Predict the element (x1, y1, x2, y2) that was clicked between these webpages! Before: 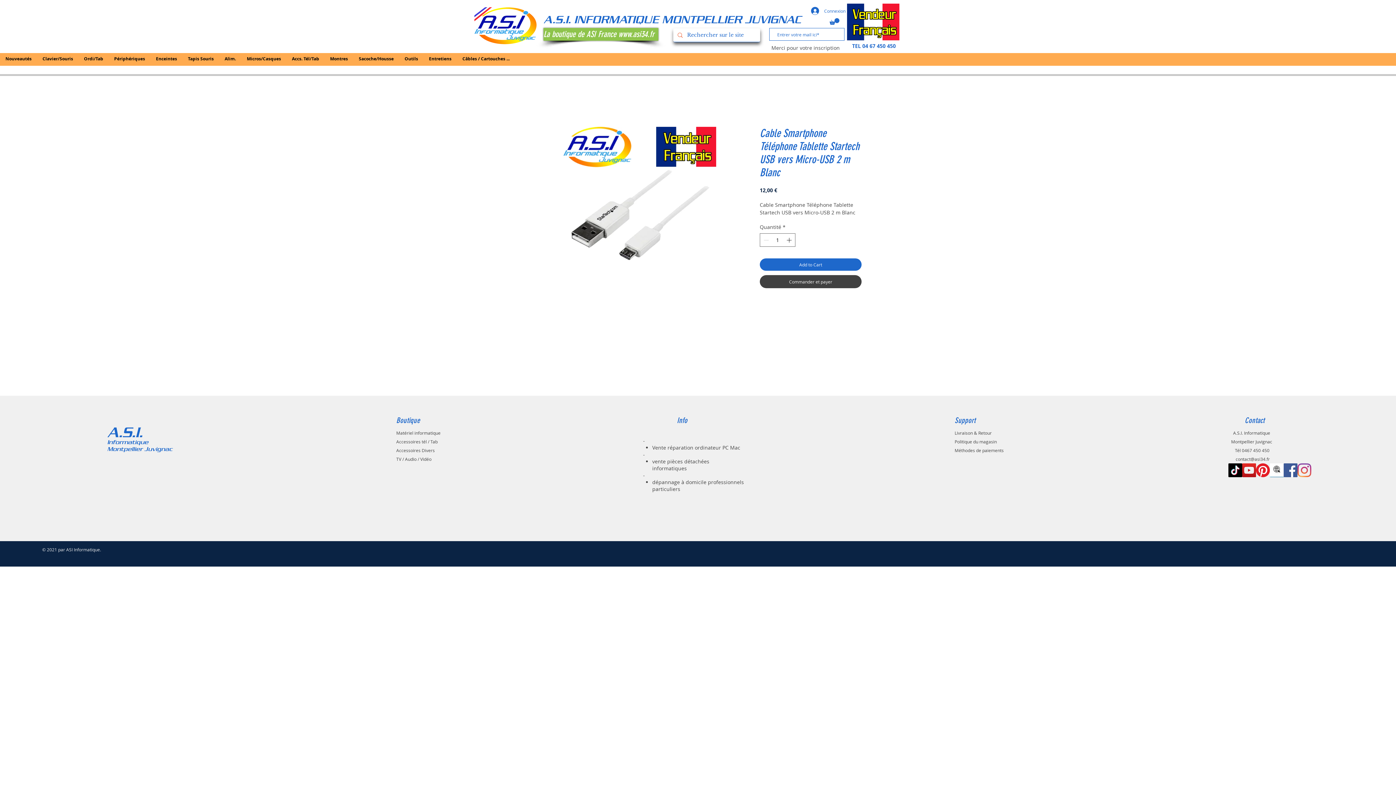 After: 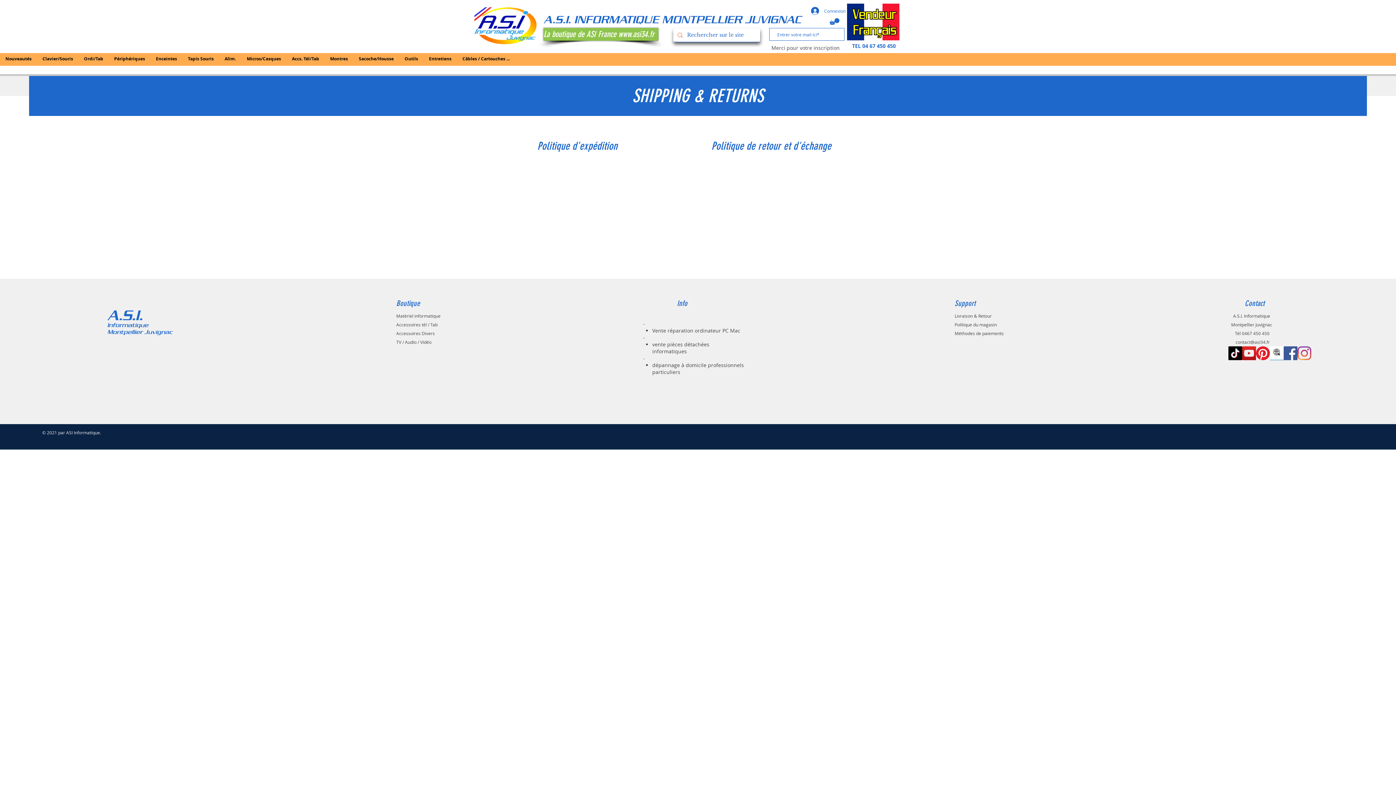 Action: label: Livraison & Retour bbox: (954, 430, 992, 436)